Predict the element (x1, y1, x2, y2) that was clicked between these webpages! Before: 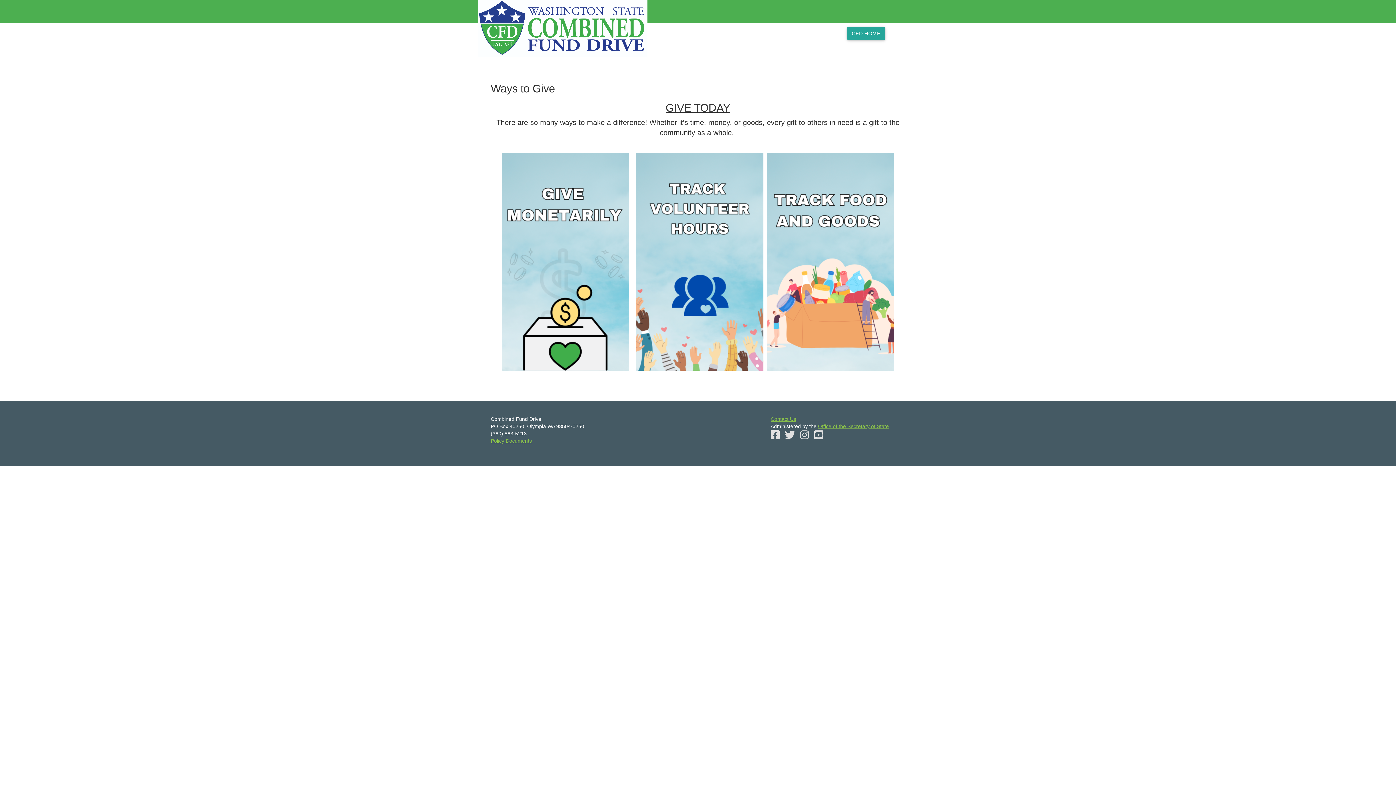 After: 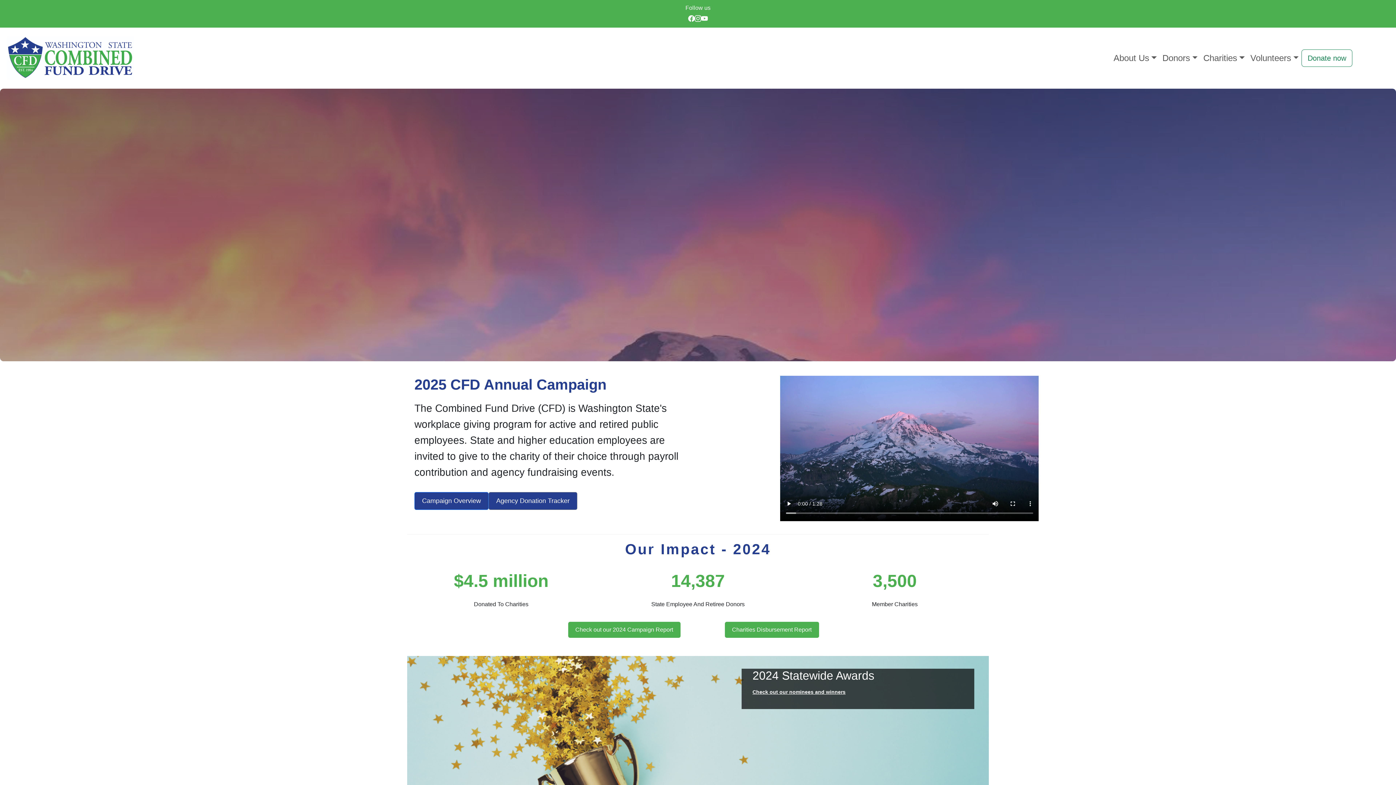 Action: bbox: (490, 0, 660, 57)